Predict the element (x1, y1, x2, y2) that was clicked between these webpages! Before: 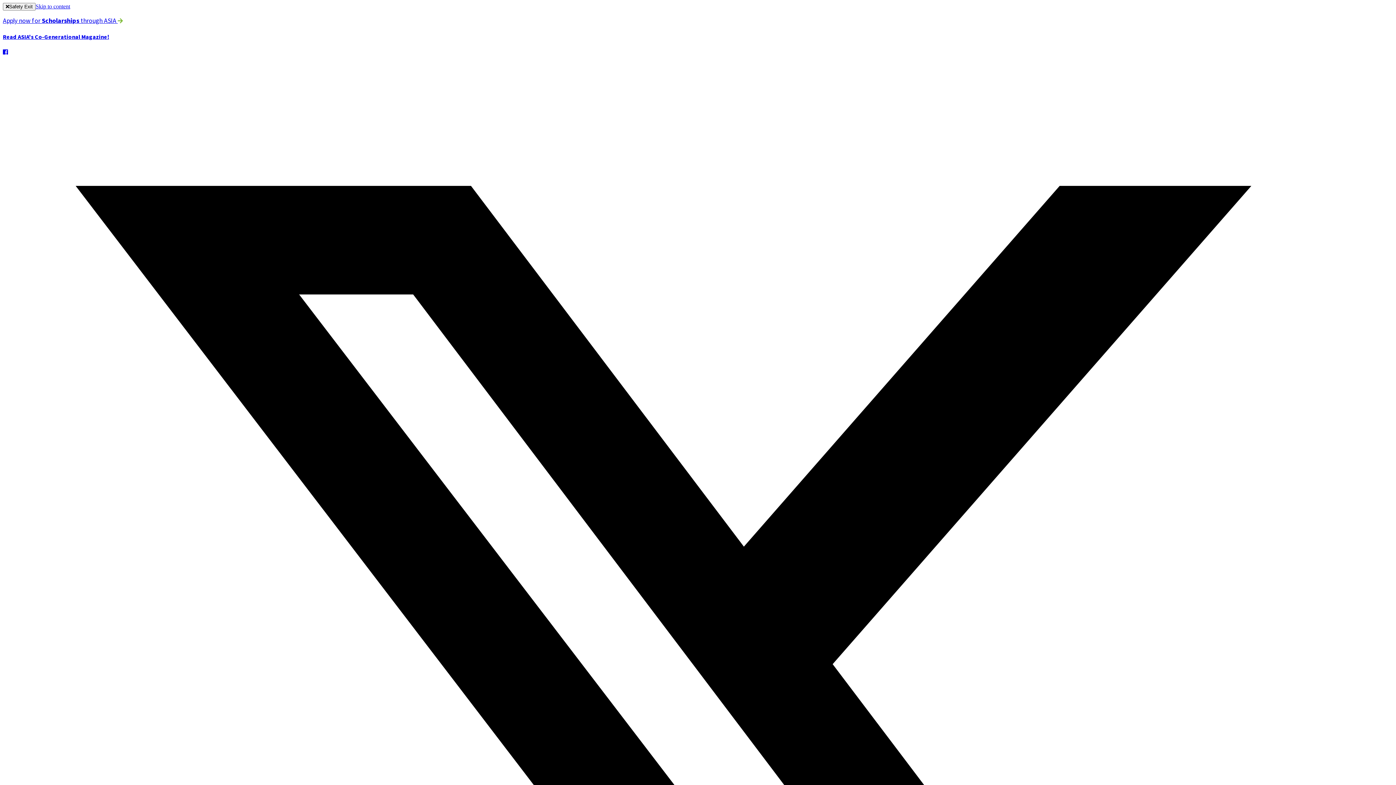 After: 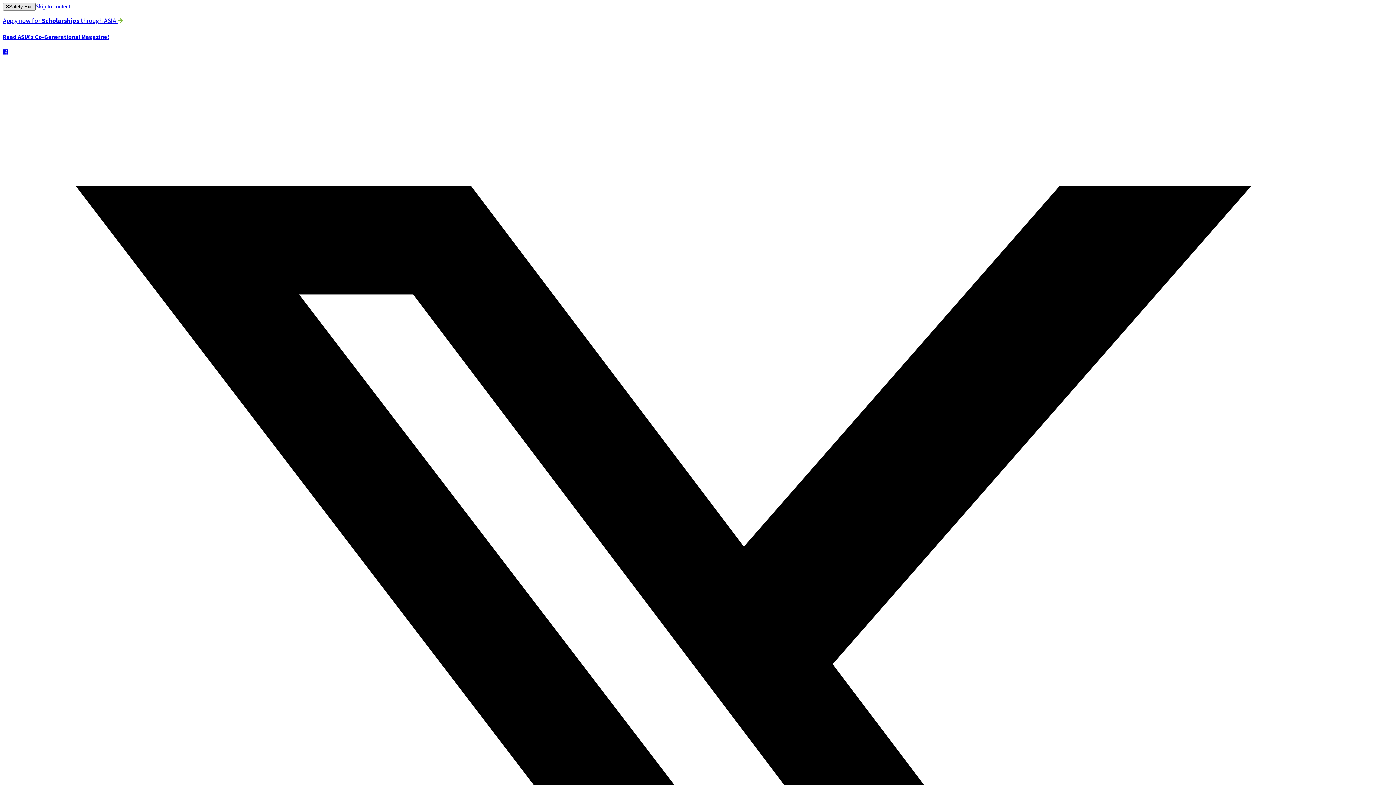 Action: bbox: (2, 2, 35, 10) label: Safety Exit